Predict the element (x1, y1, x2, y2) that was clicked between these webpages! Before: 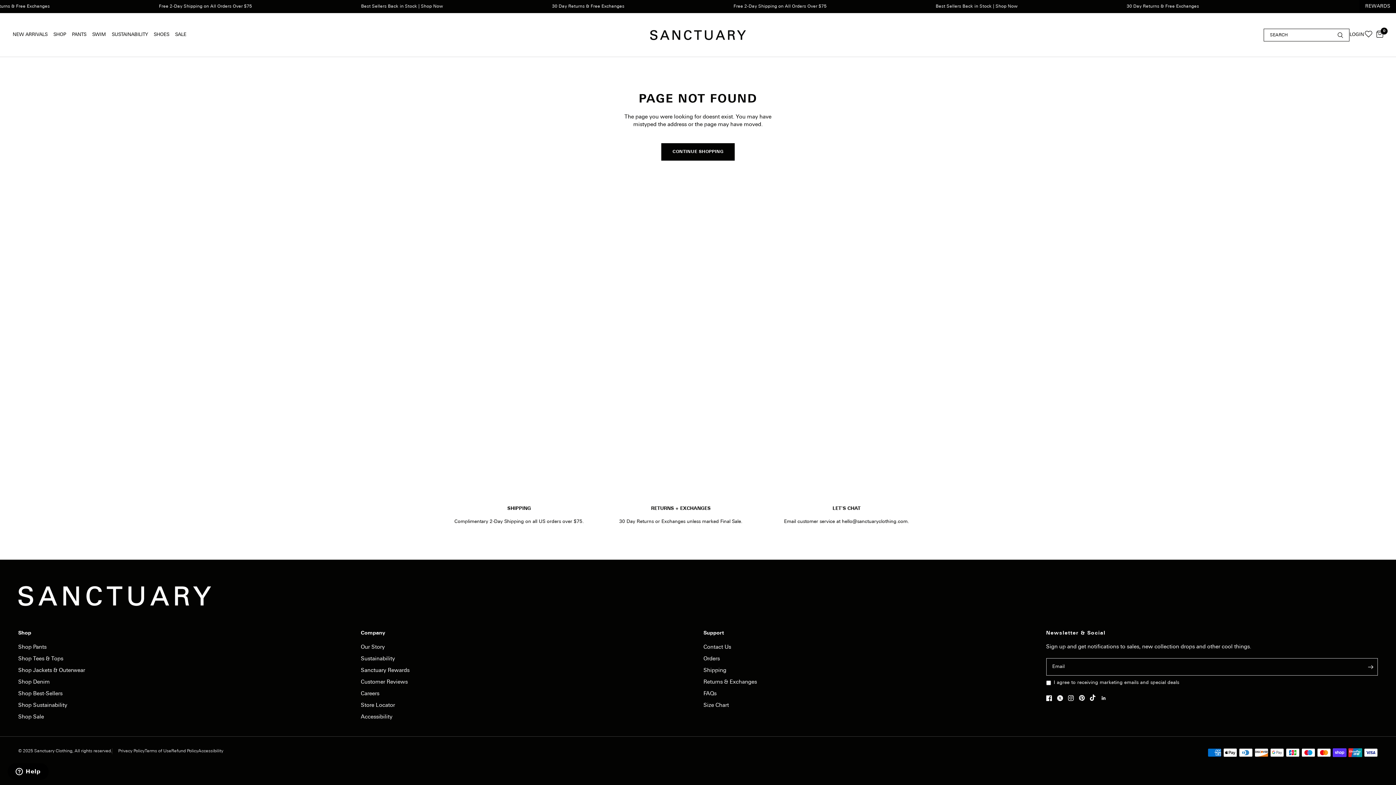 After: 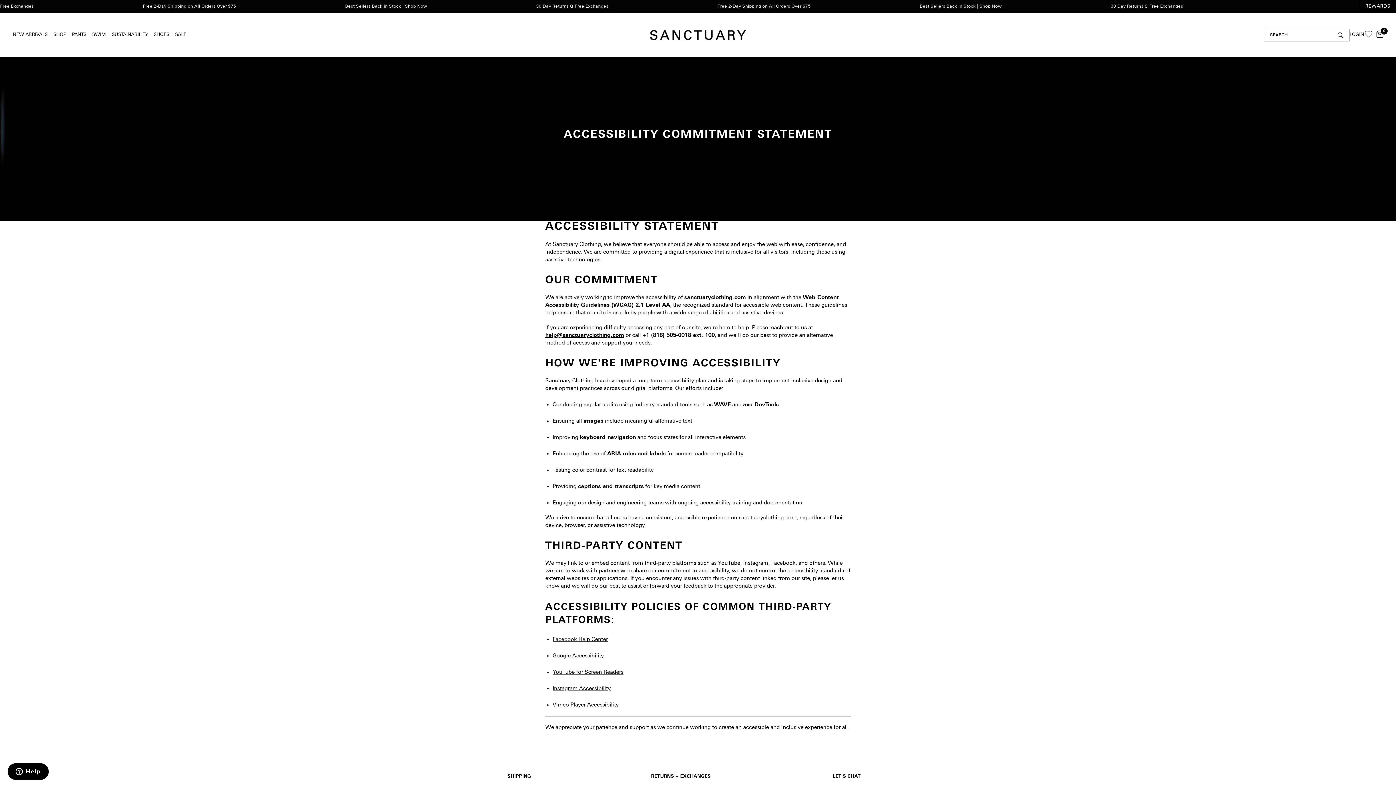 Action: label: Accessibility bbox: (198, 749, 223, 753)